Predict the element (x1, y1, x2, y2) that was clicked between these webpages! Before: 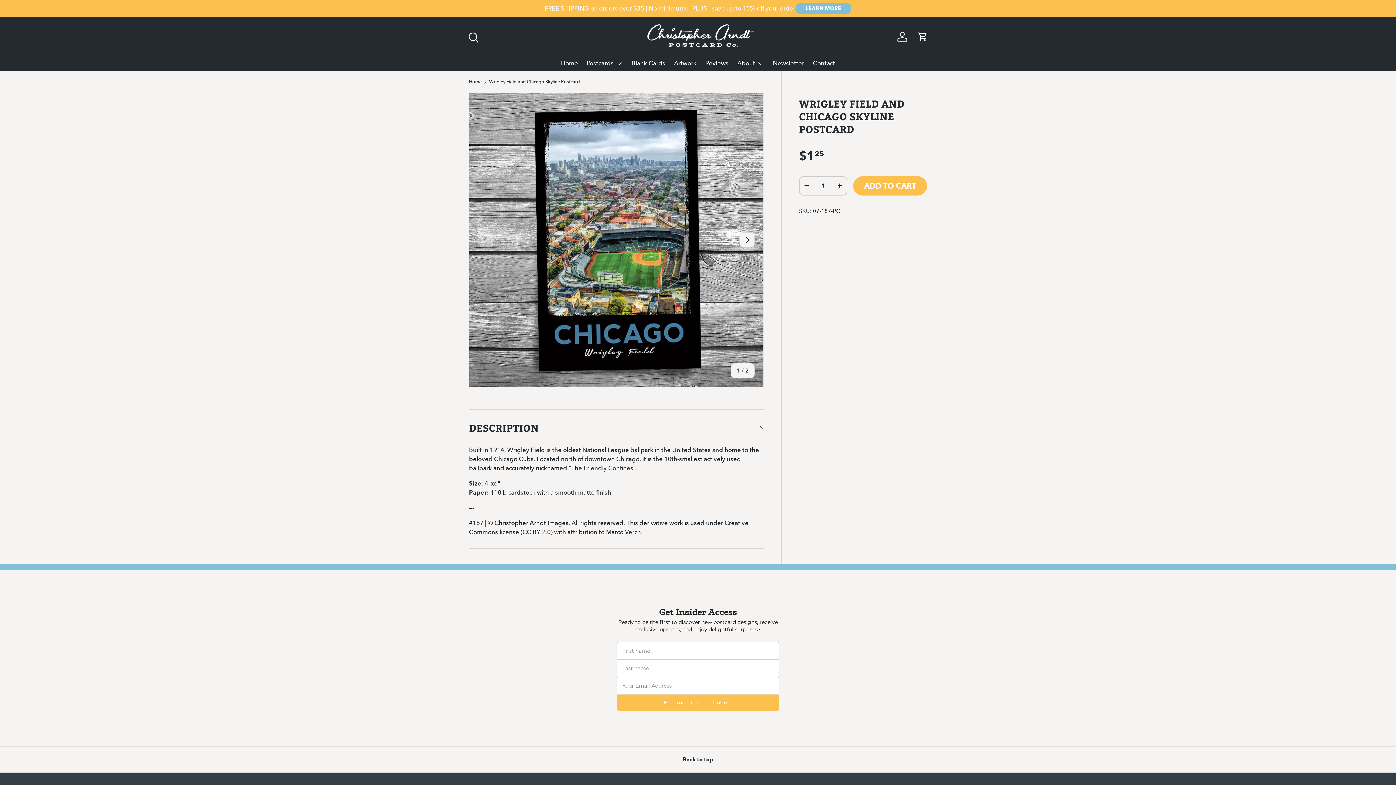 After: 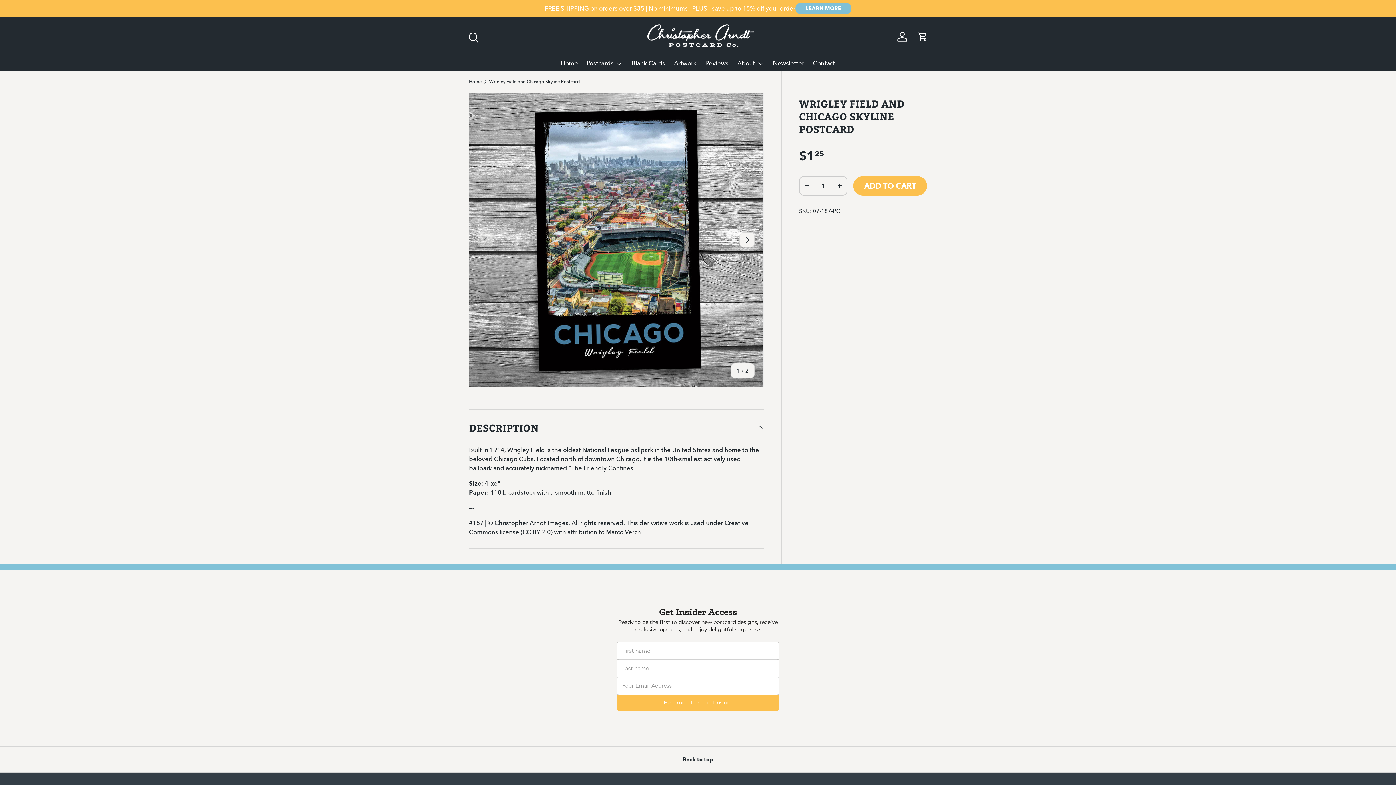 Action: bbox: (0, 746, 1396, 772) label: Back to top